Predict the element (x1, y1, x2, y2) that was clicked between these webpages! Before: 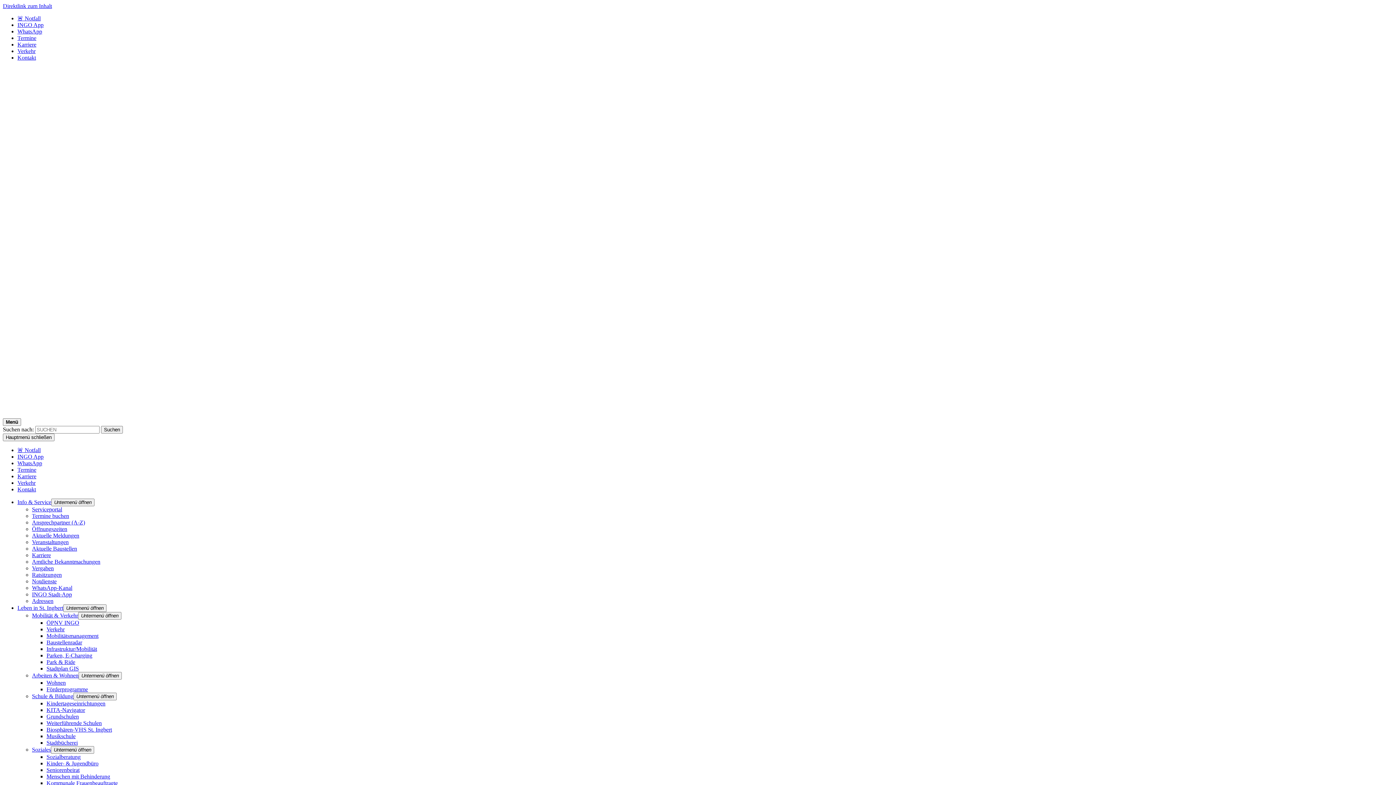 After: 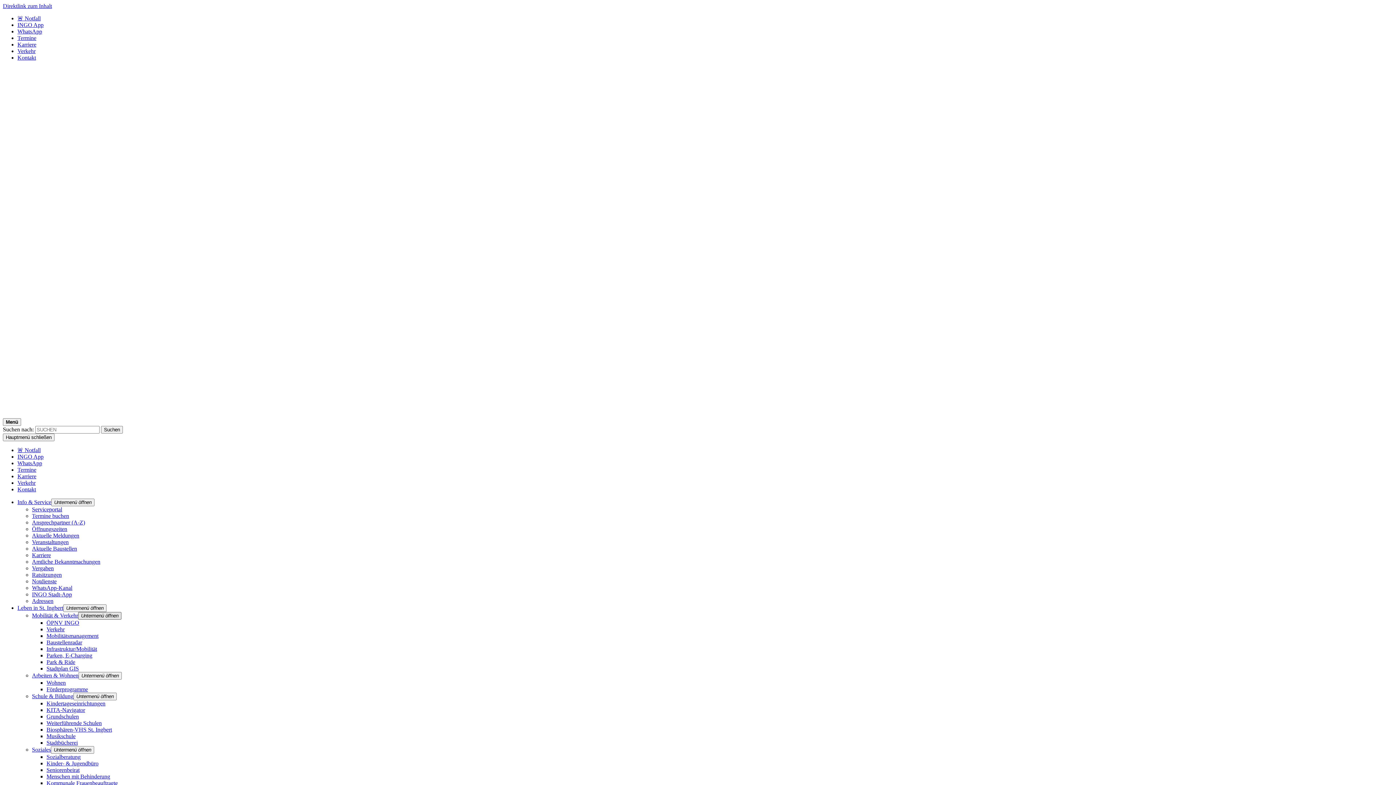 Action: bbox: (78, 612, 121, 619) label: Untermenü öffnen